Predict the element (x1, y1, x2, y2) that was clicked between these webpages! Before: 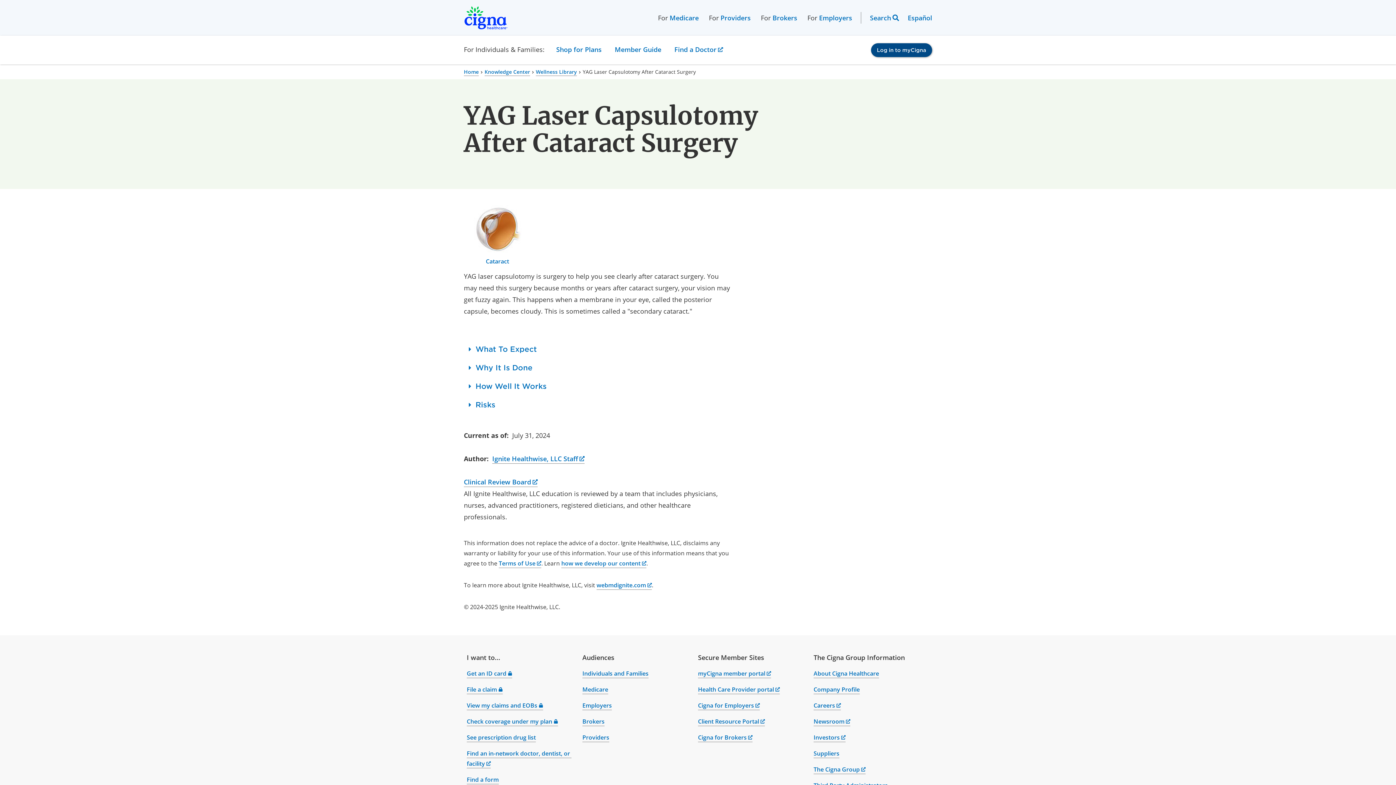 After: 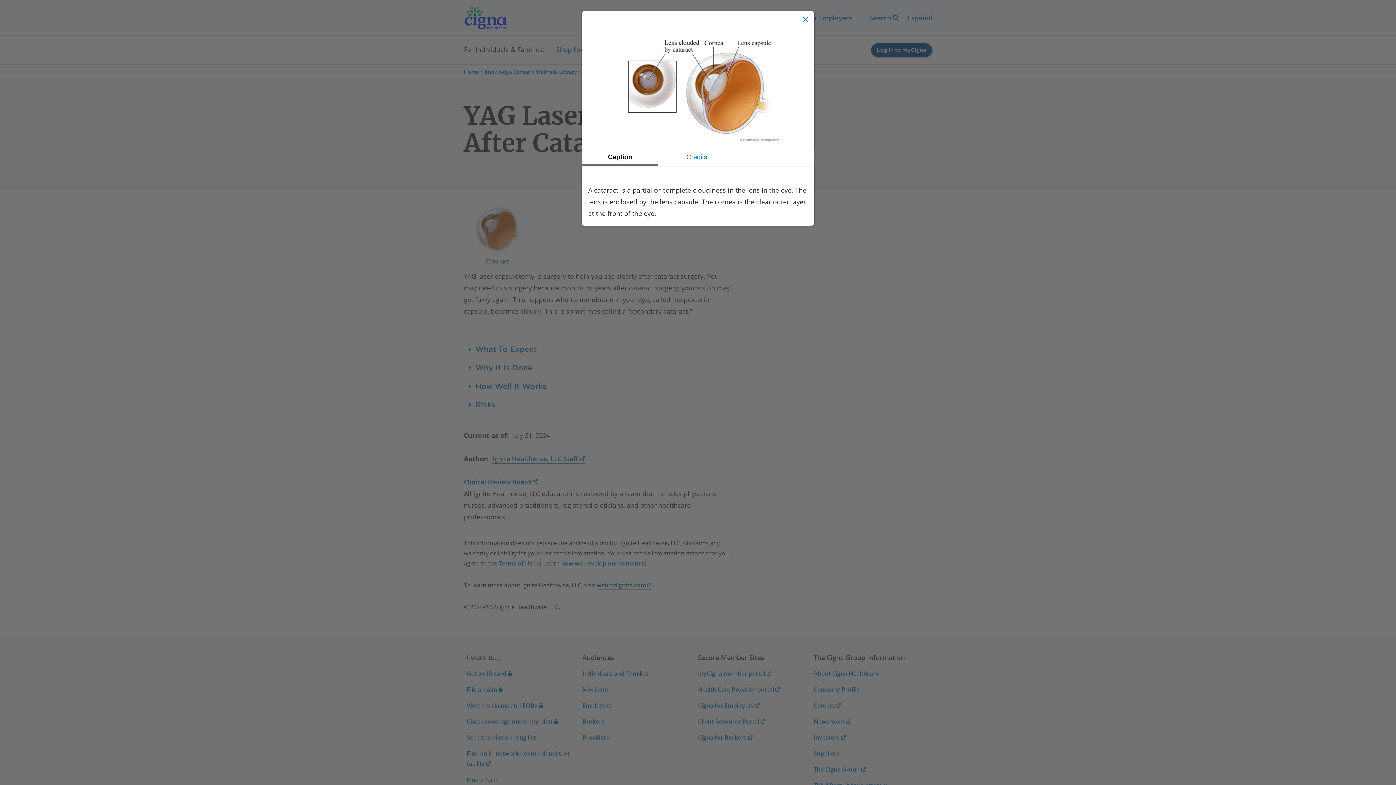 Action: bbox: (465, 205, 529, 266) label: Cataract
, Opens dialog